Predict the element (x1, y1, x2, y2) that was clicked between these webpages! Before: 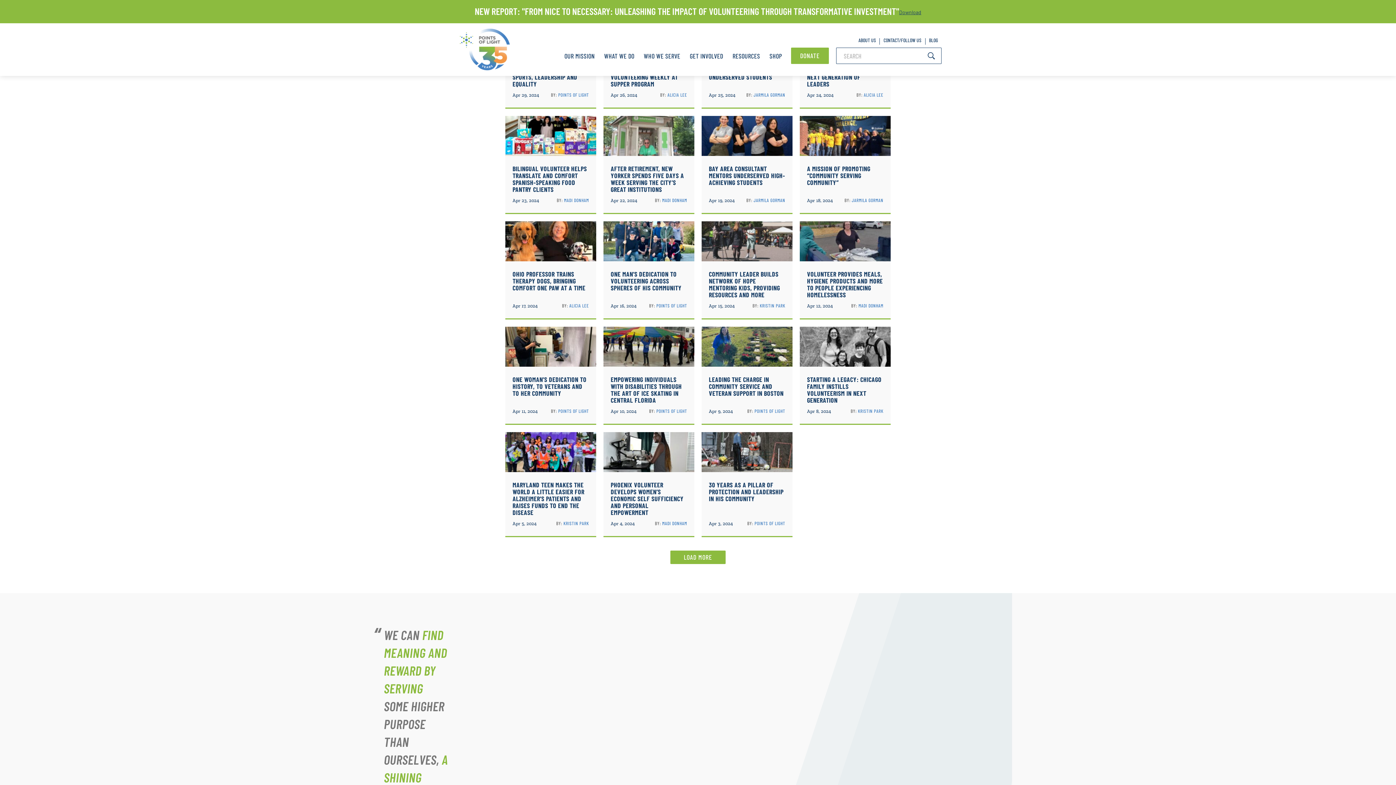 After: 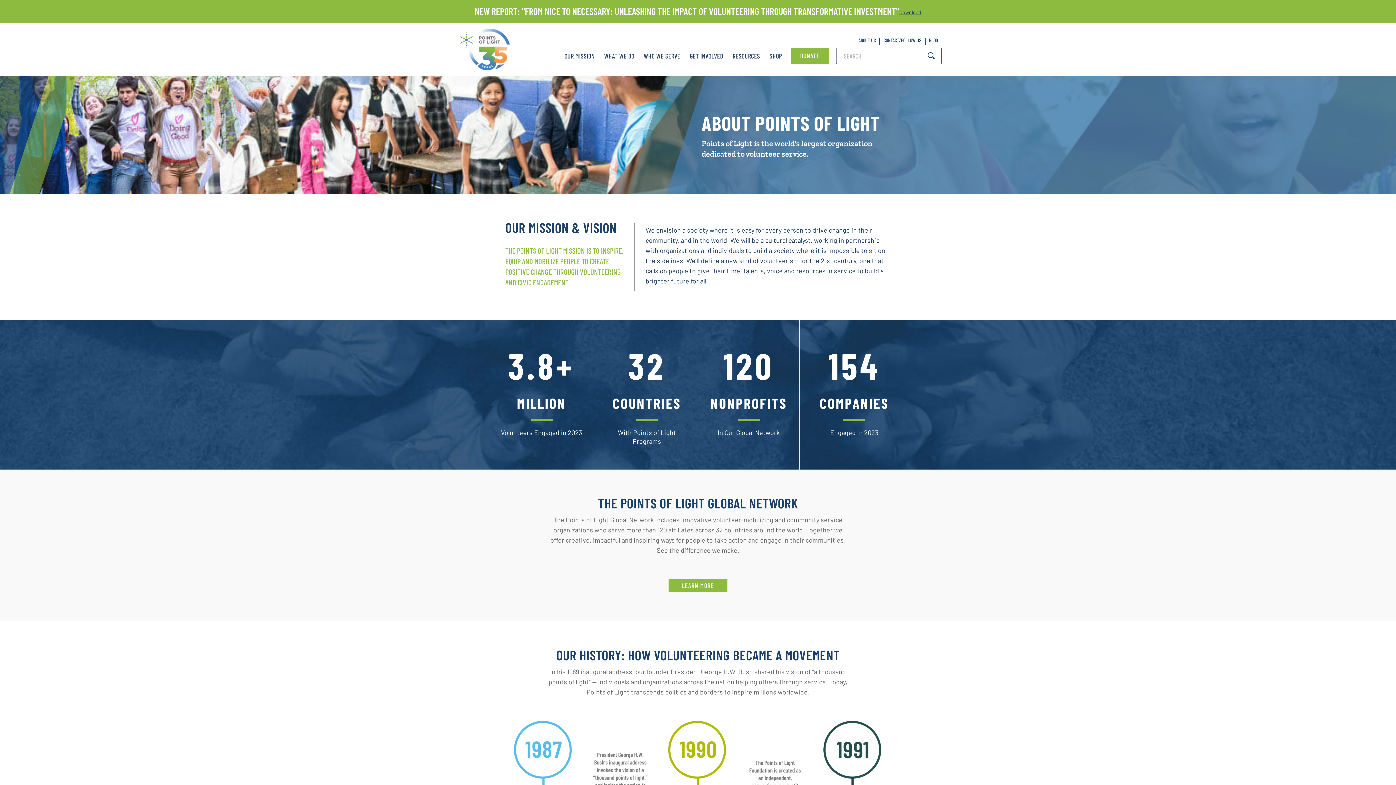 Action: bbox: (855, 37, 880, 47) label: ABOUT US